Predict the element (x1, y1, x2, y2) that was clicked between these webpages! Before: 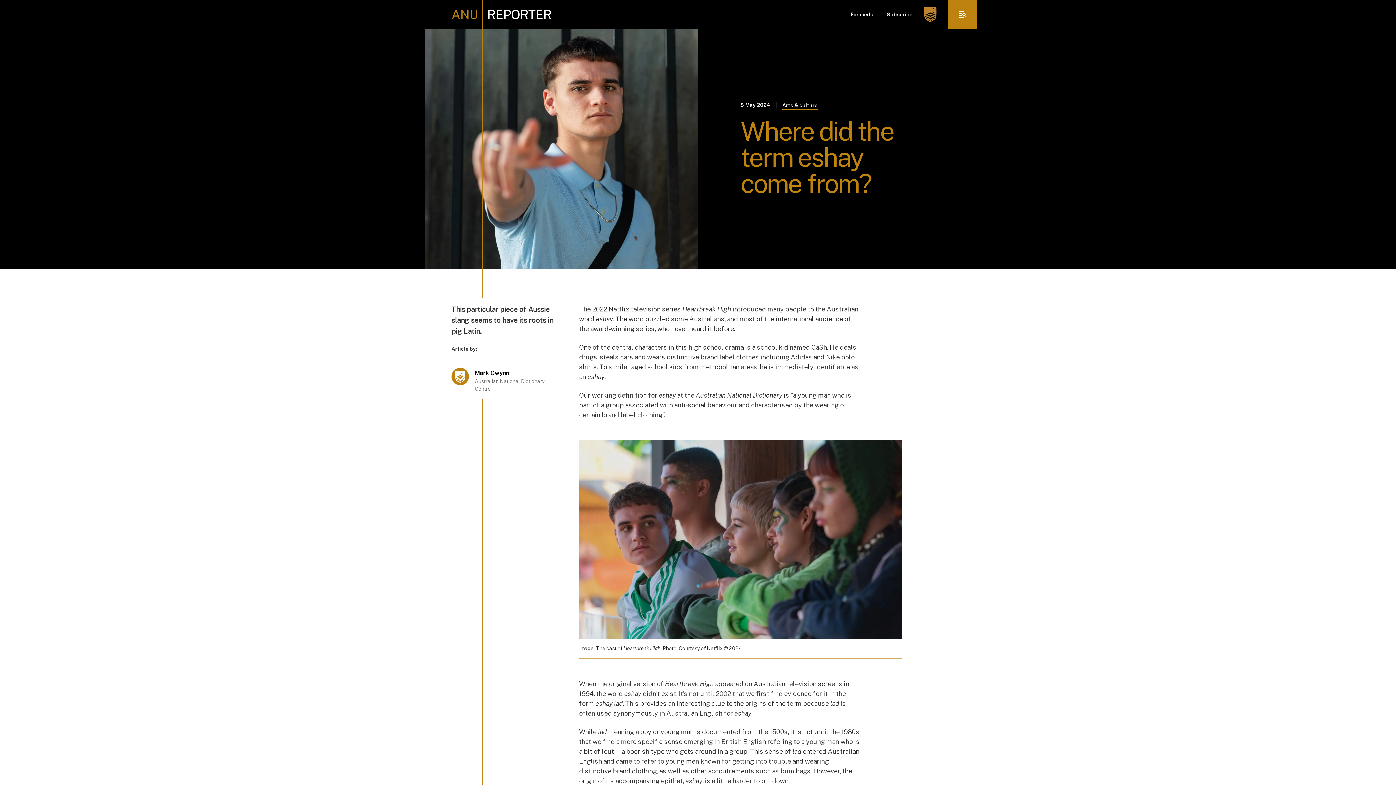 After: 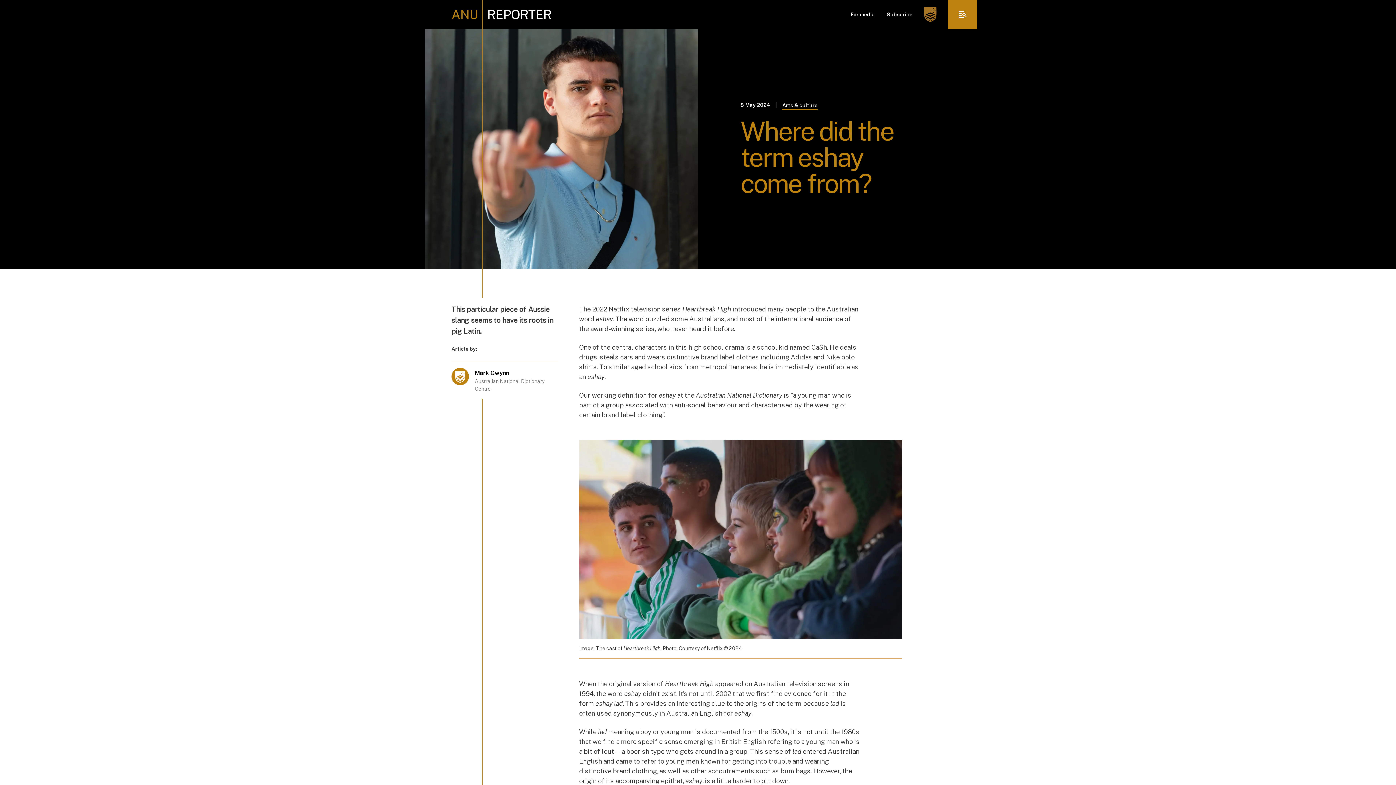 Action: bbox: (924, 7, 936, 21)